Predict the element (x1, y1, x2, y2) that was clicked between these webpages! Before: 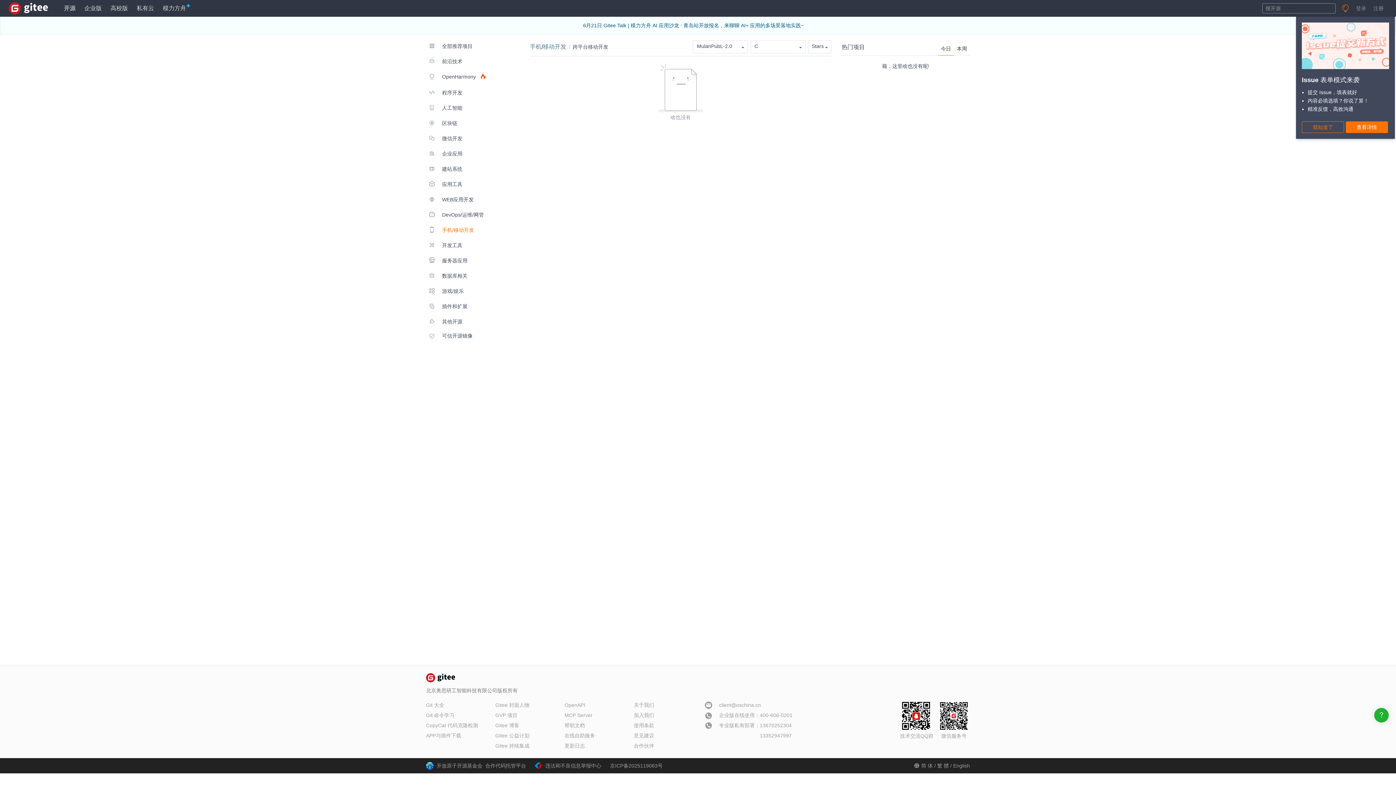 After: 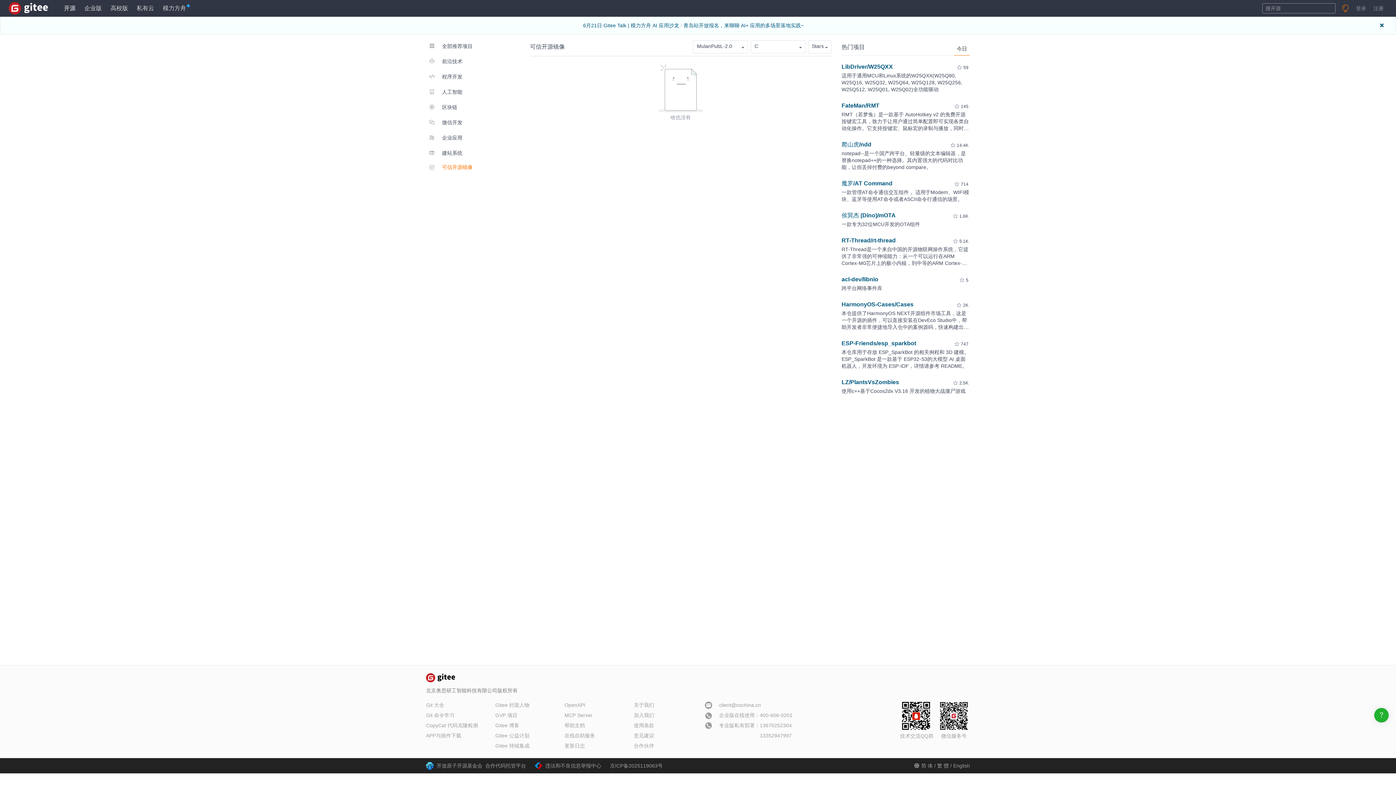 Action: bbox: (426, 329, 491, 342) label:  可信开源镜像